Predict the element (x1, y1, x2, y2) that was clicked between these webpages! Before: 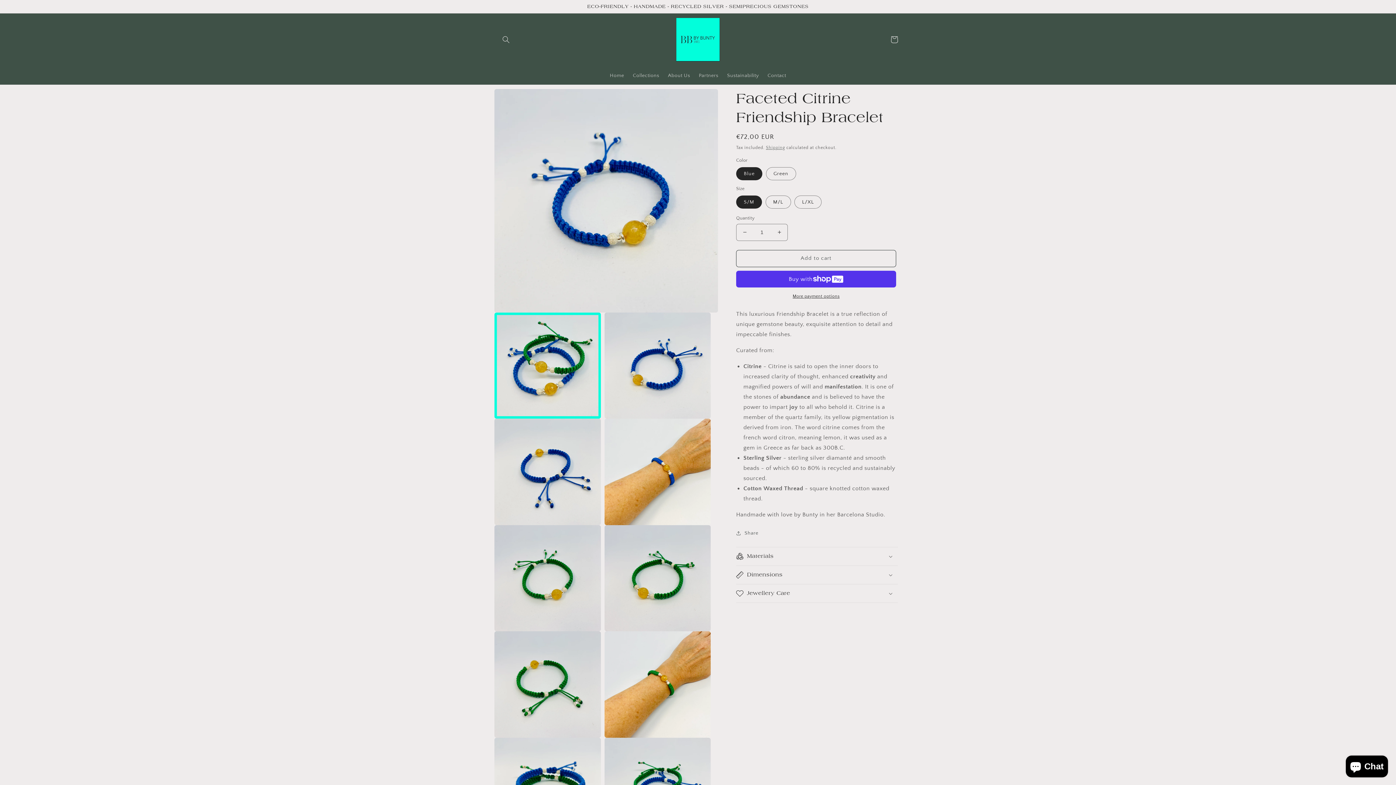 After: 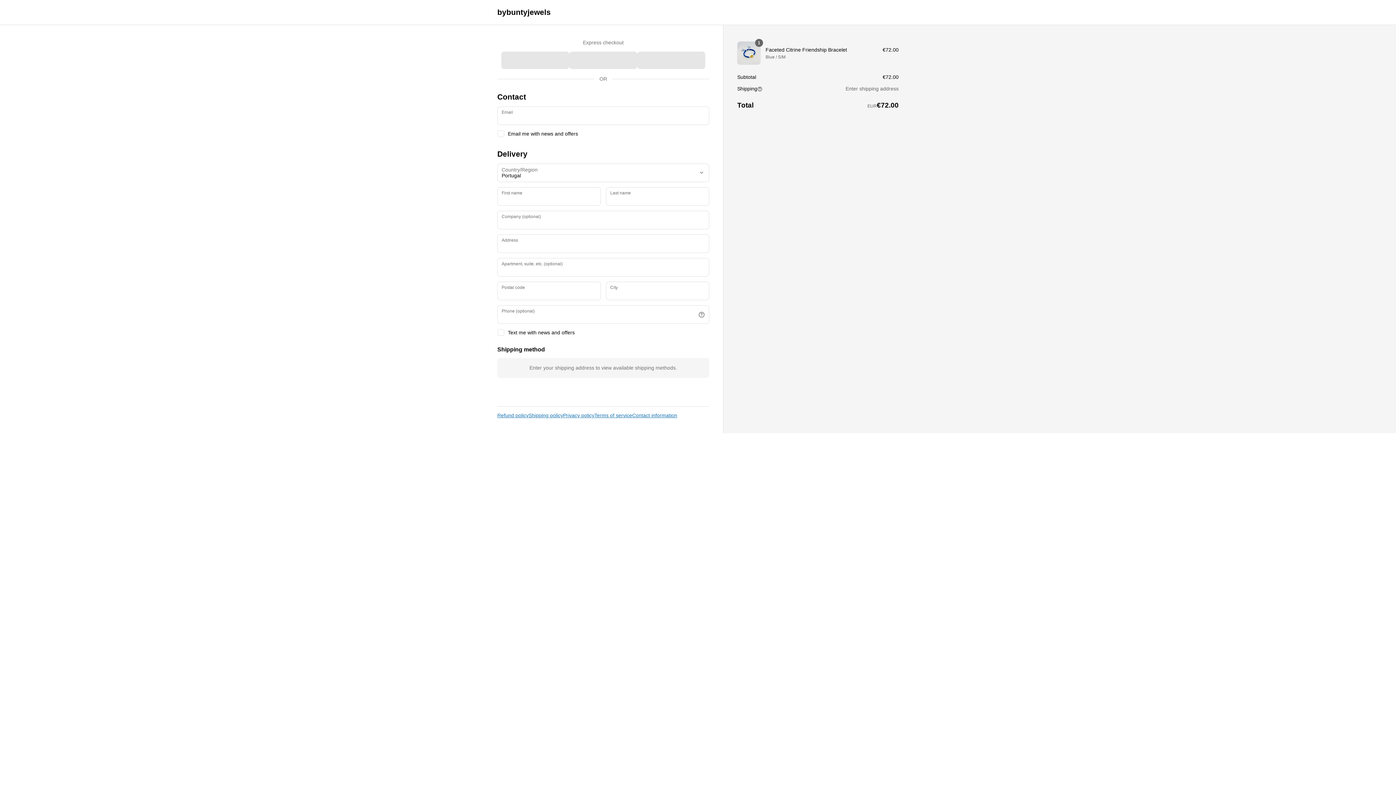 Action: bbox: (736, 293, 896, 299) label: More payment options